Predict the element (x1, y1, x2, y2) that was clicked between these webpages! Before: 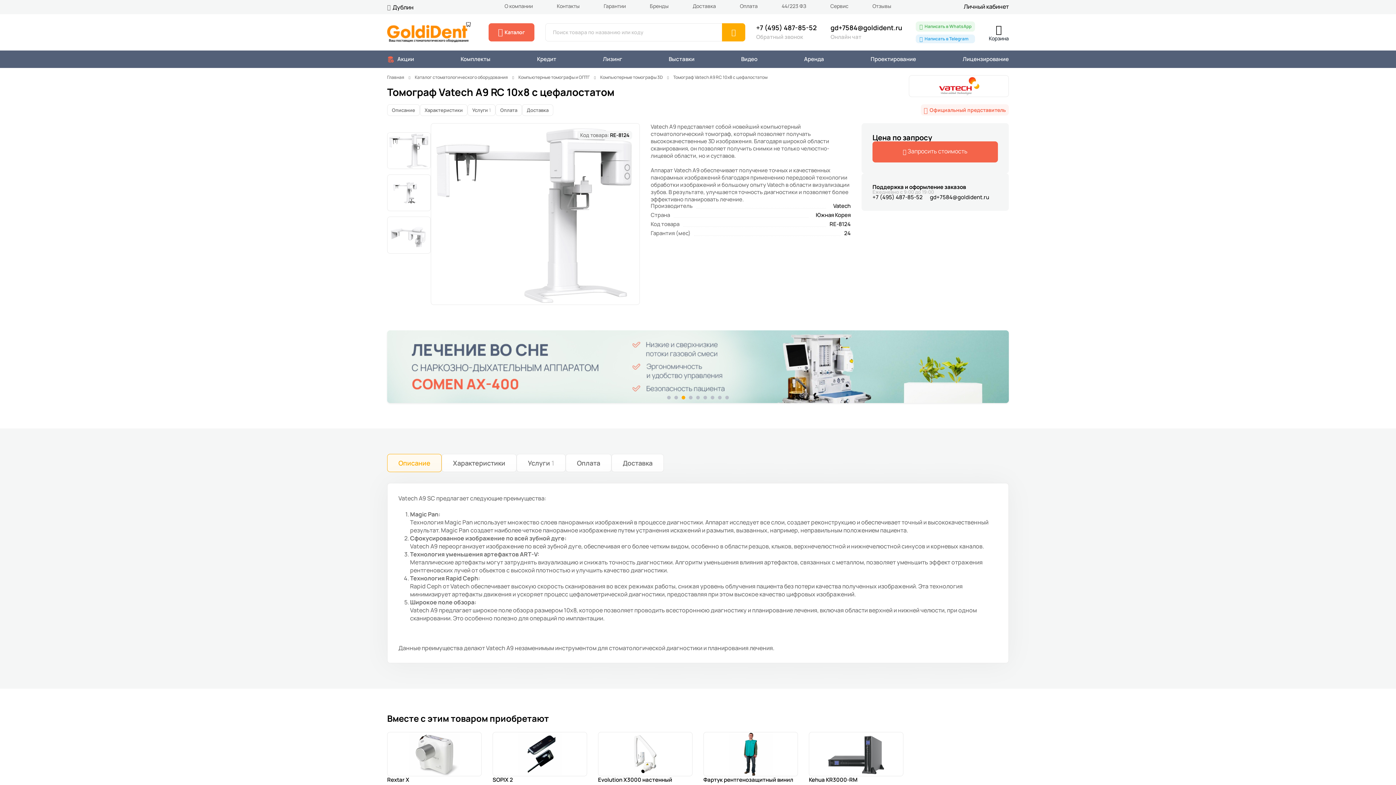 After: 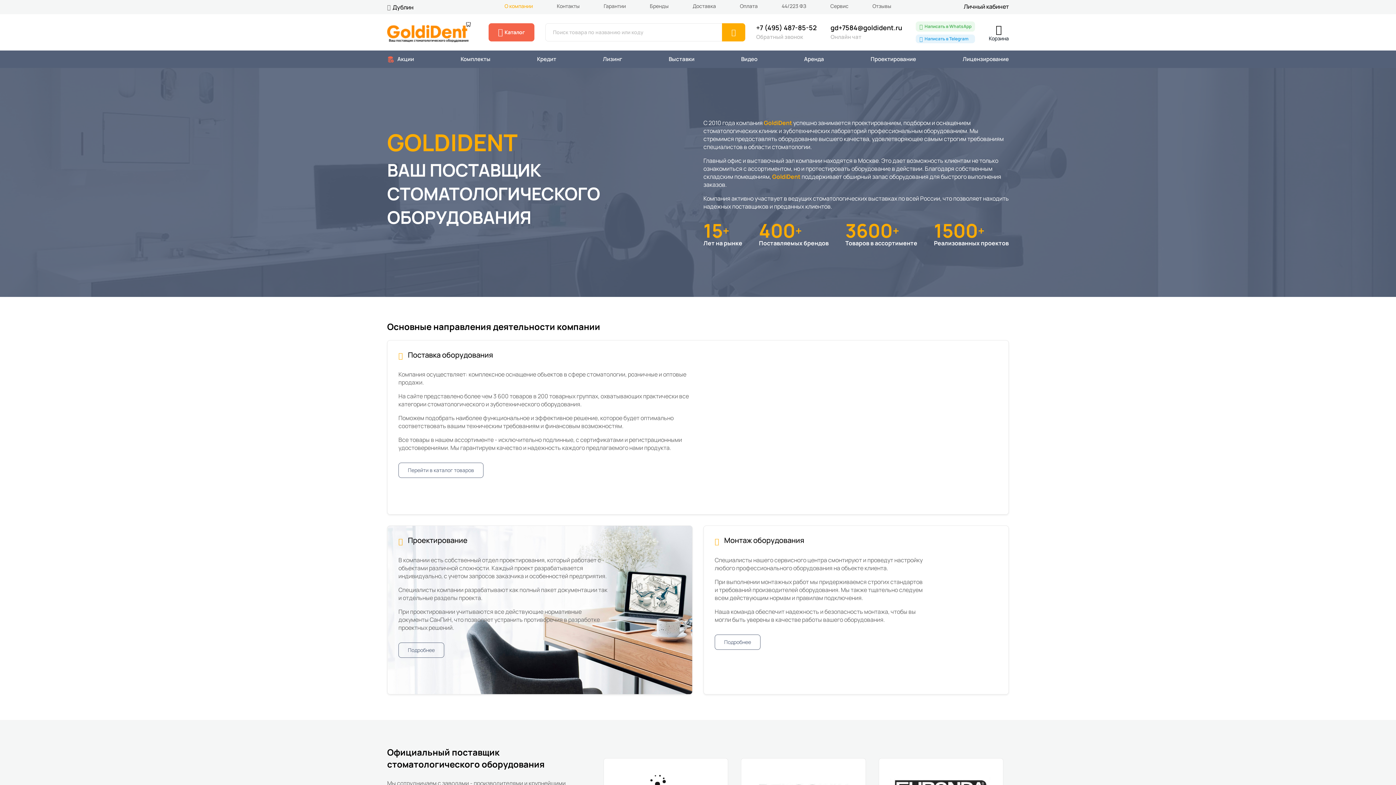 Action: label: О компании bbox: (504, 3, 533, 8)